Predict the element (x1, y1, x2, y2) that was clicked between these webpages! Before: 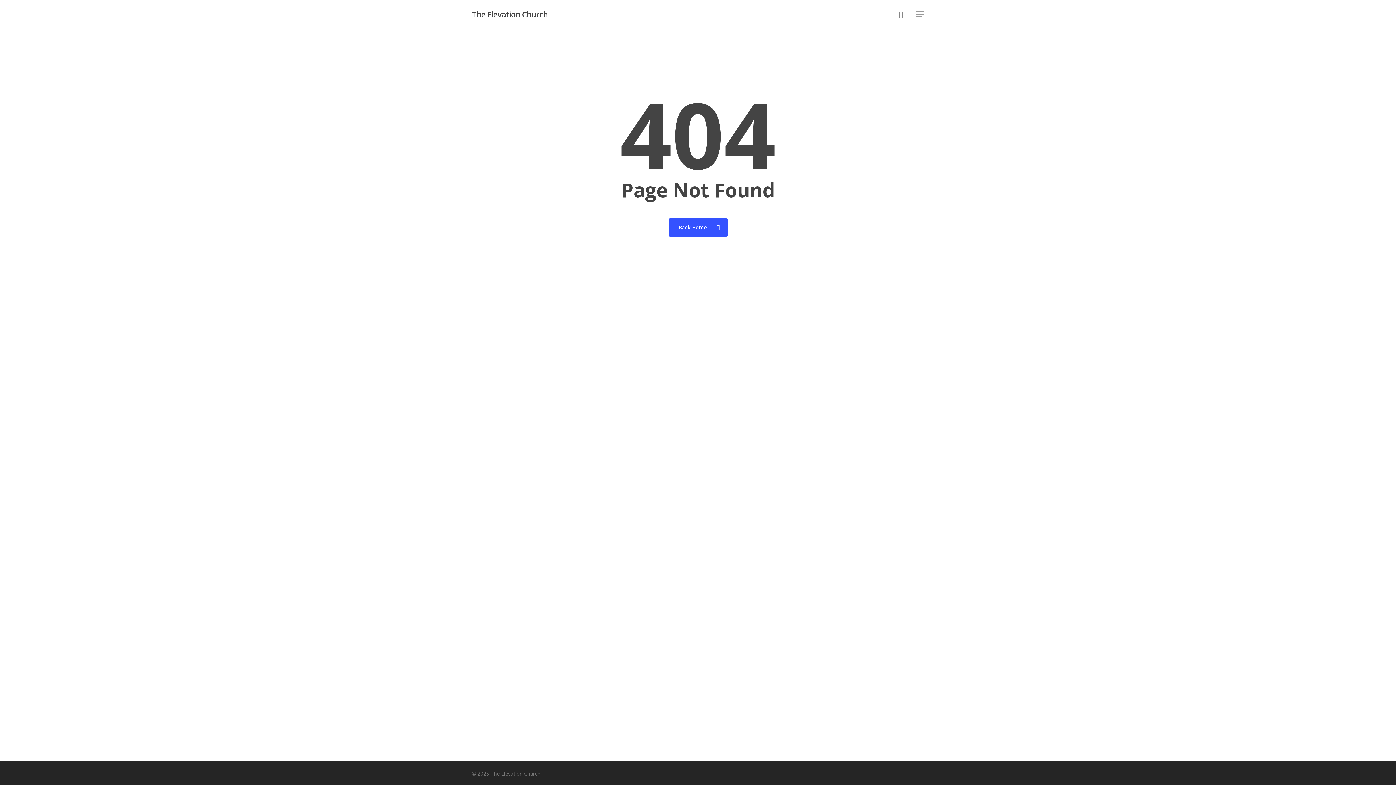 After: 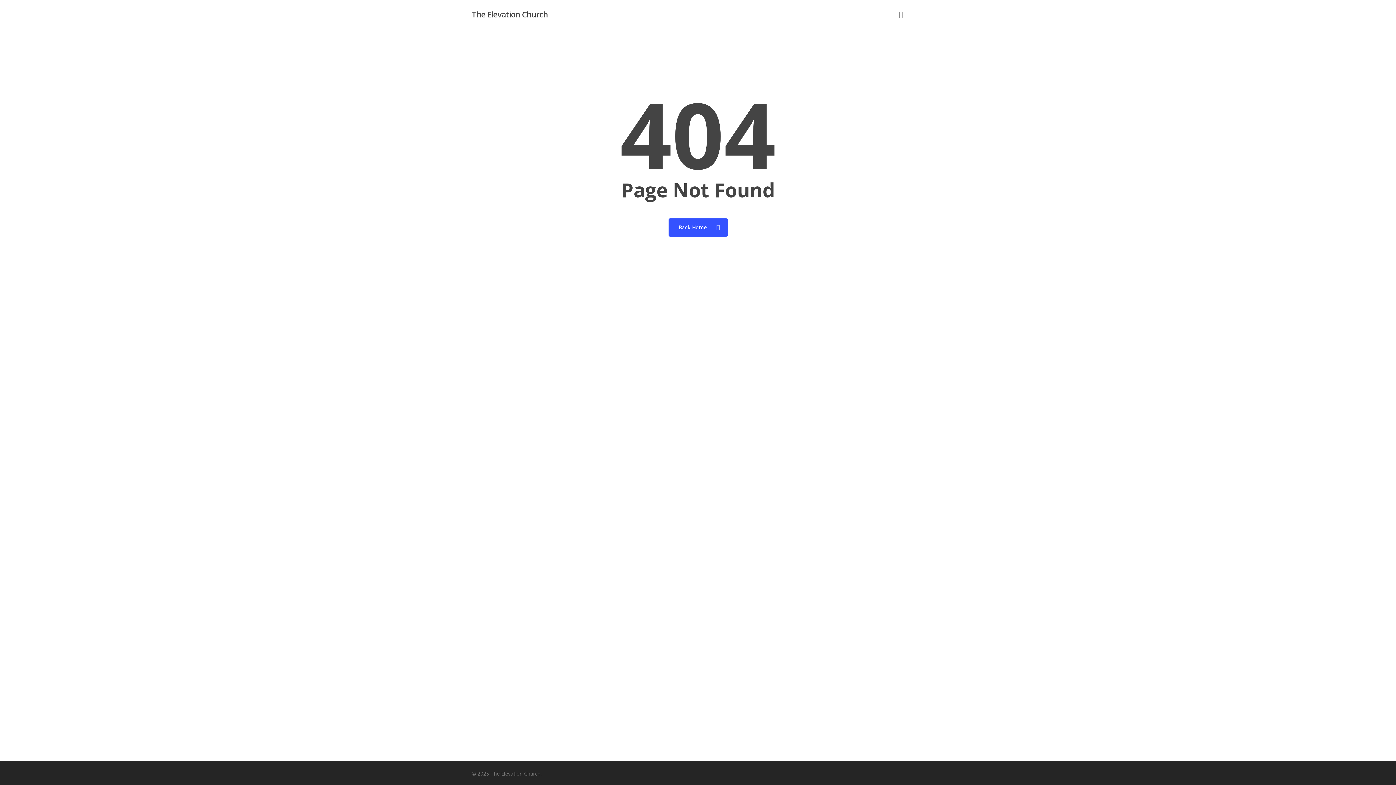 Action: bbox: (915, 10, 924, 18) label: Navigation Menu